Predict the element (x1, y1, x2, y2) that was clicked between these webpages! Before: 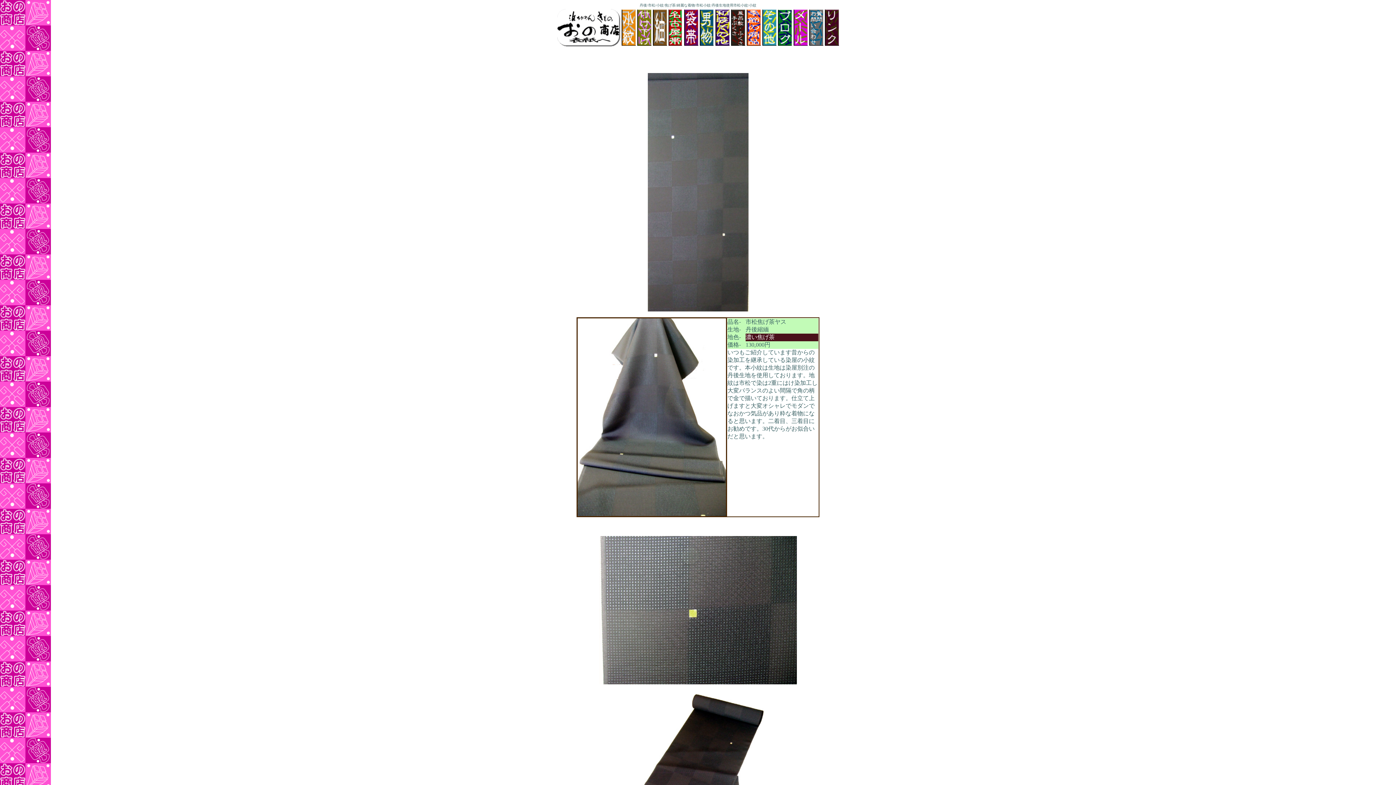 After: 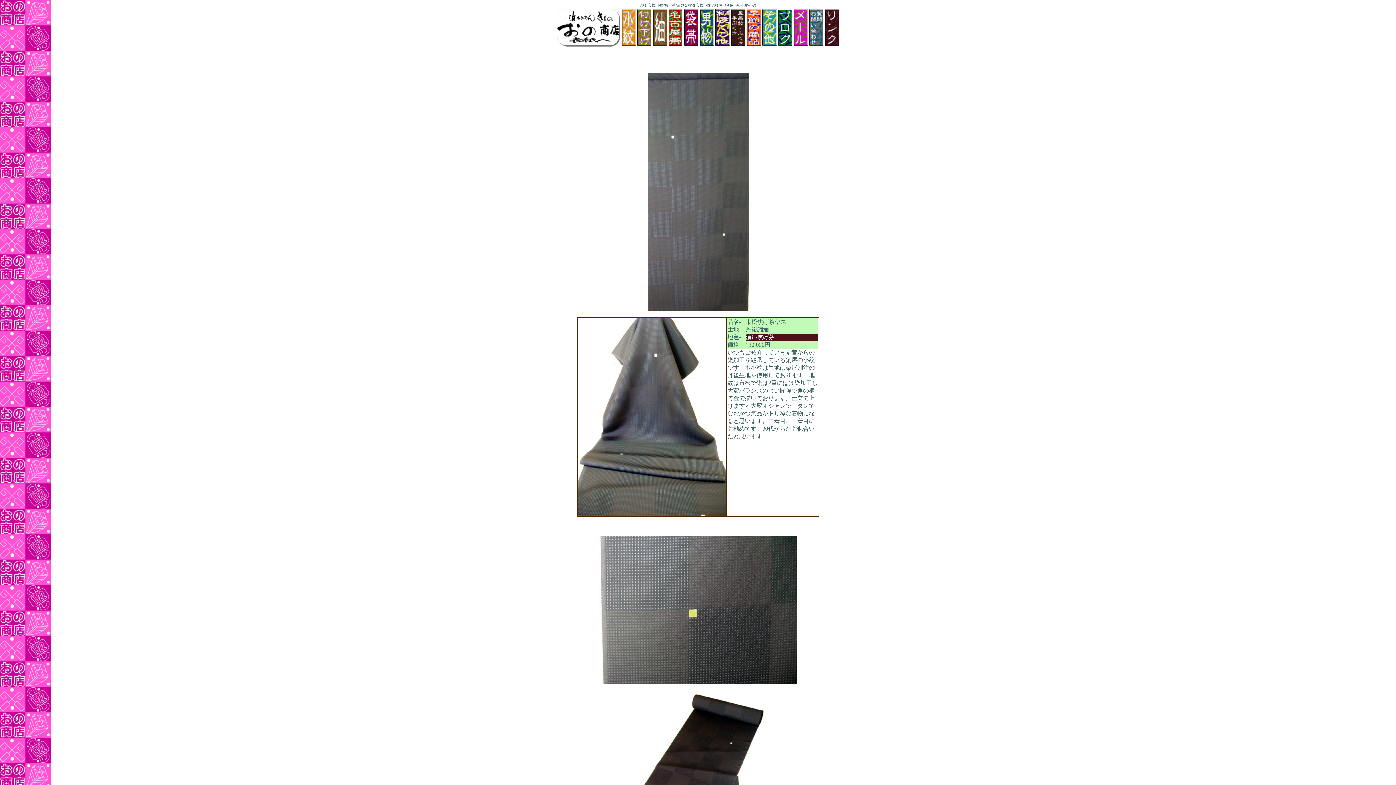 Action: bbox: (793, 40, 807, 46)